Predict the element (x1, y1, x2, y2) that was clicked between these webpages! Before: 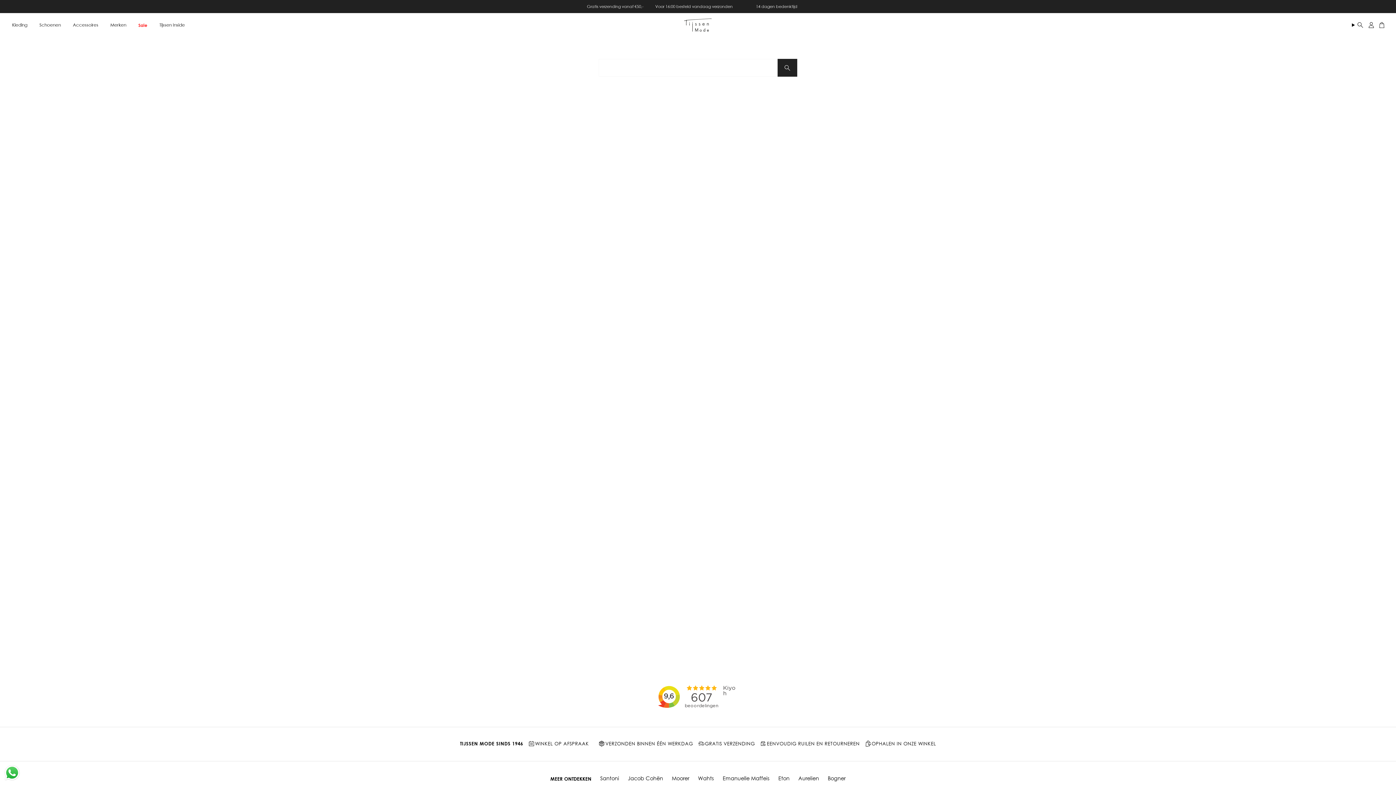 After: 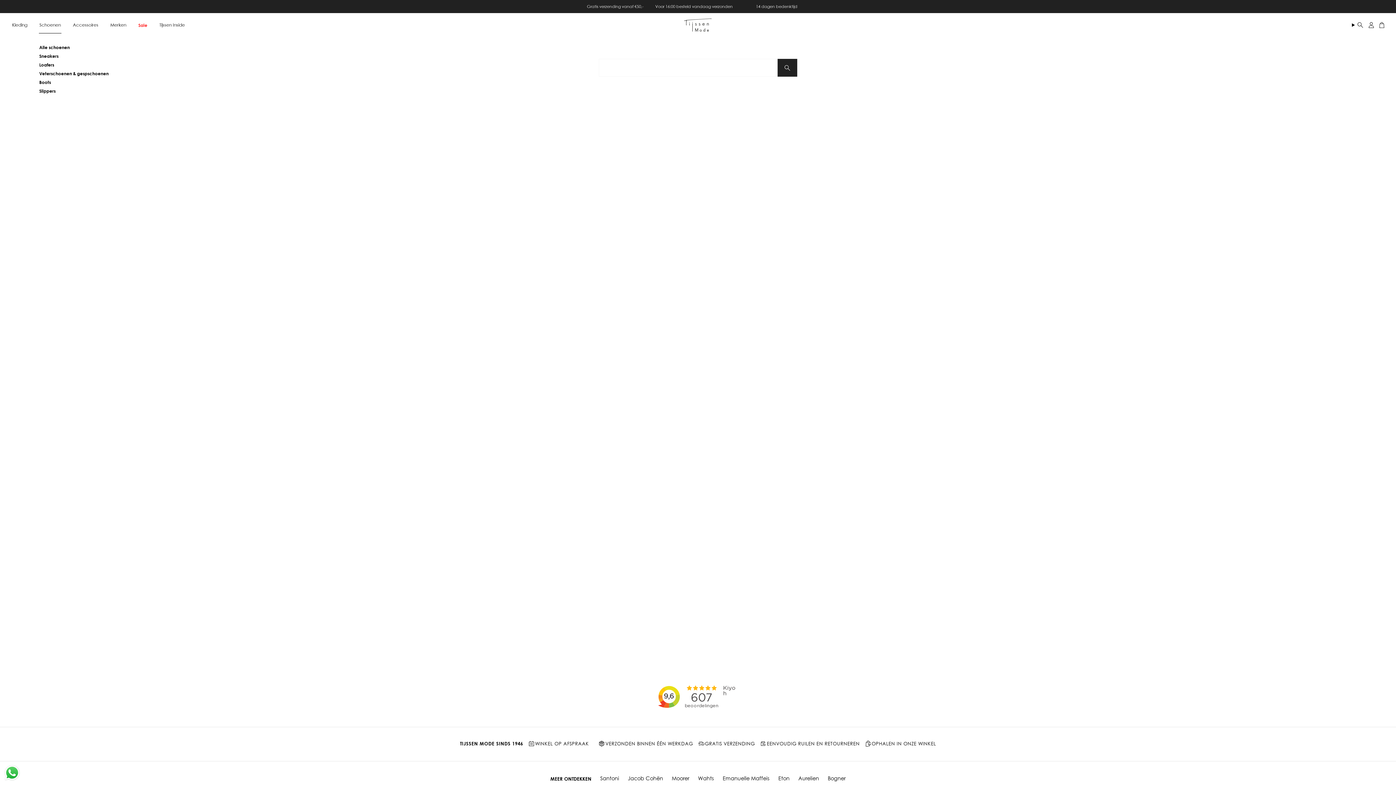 Action: label: Schoenen bbox: (33, 16, 66, 33)